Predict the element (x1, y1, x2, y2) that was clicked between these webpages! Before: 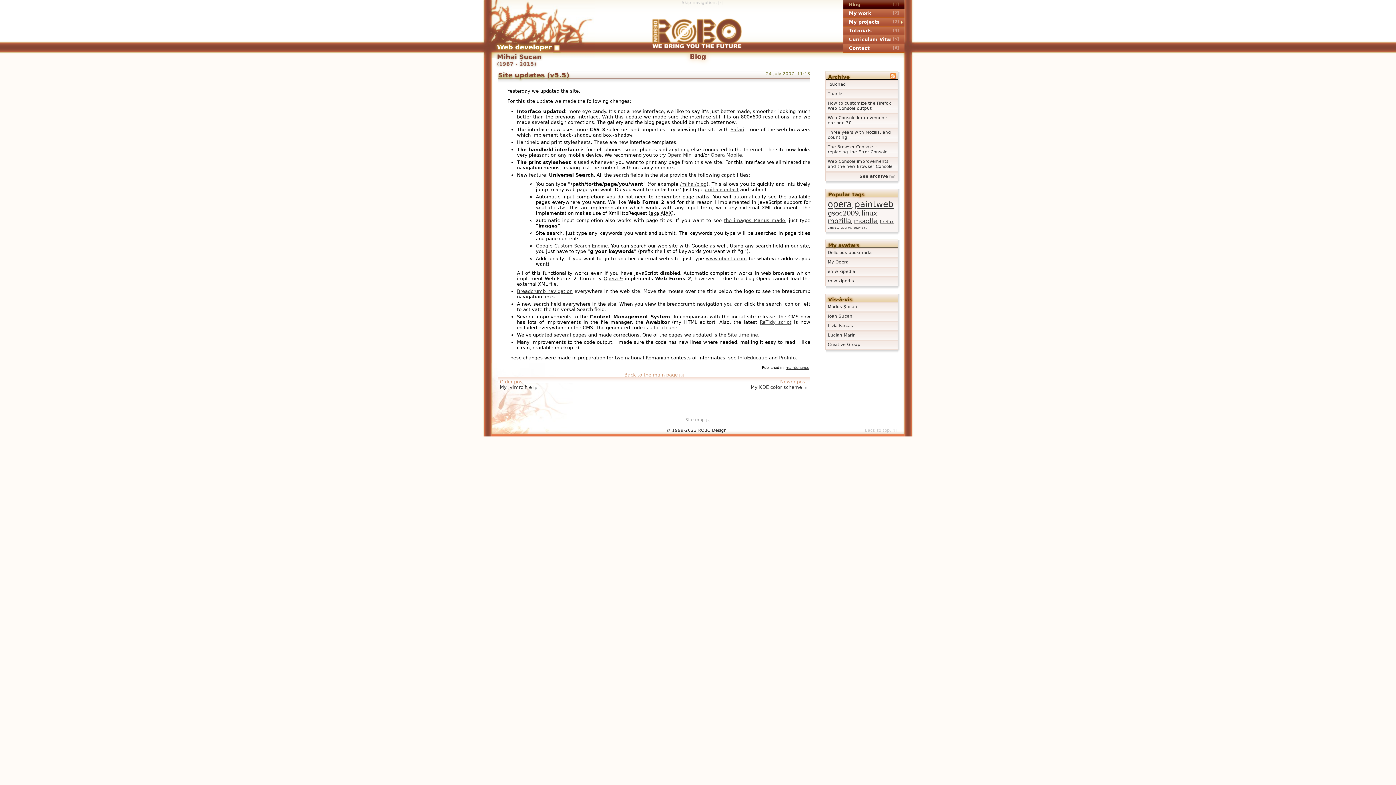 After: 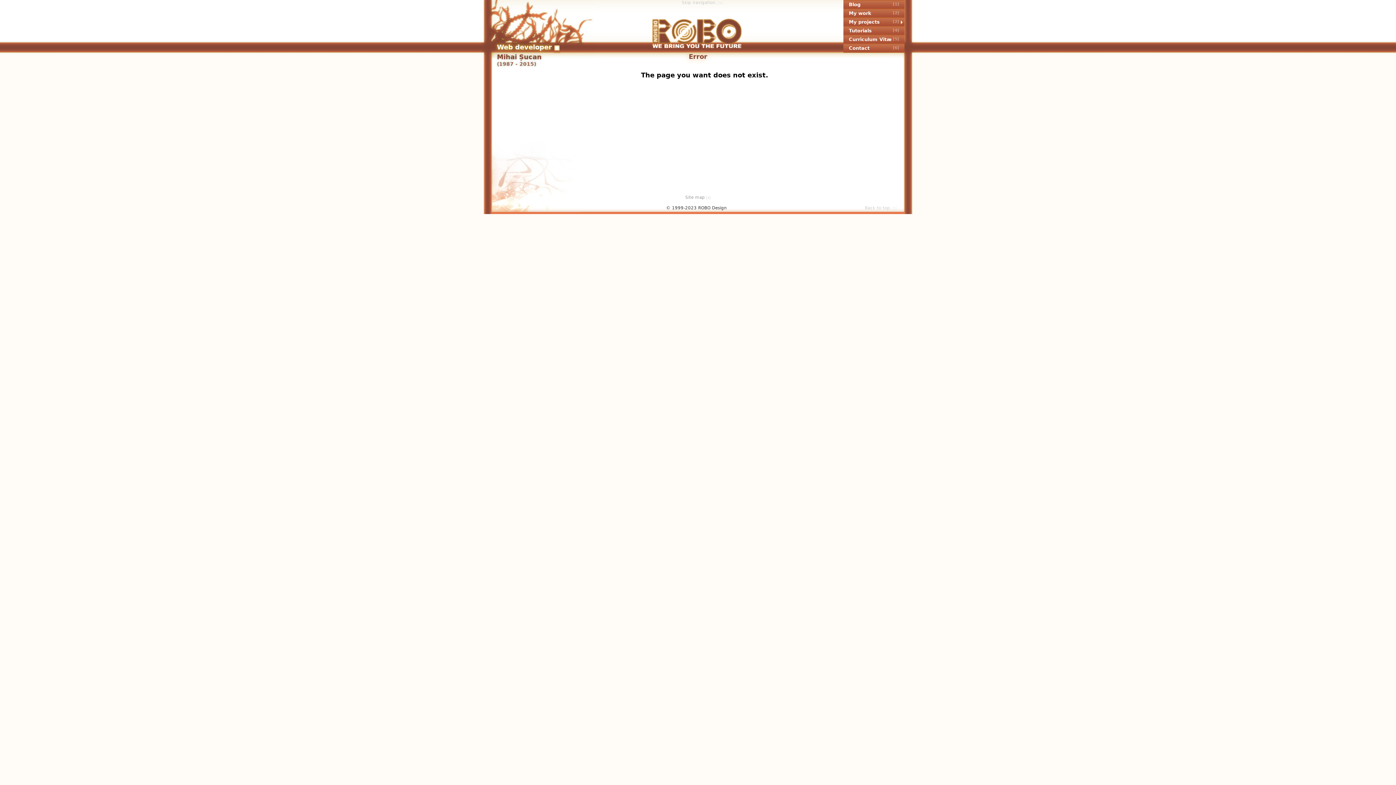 Action: label: the images Marius made bbox: (724, 217, 785, 223)